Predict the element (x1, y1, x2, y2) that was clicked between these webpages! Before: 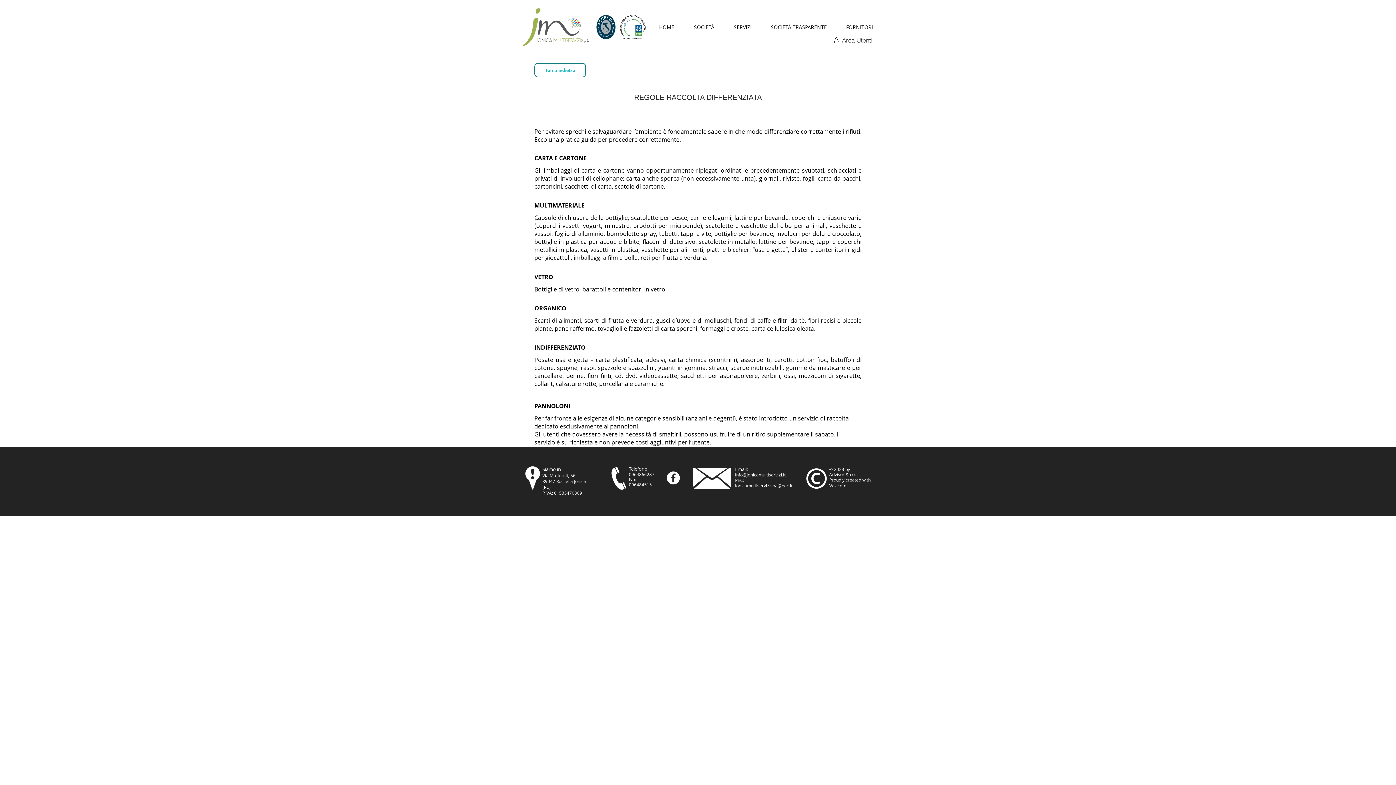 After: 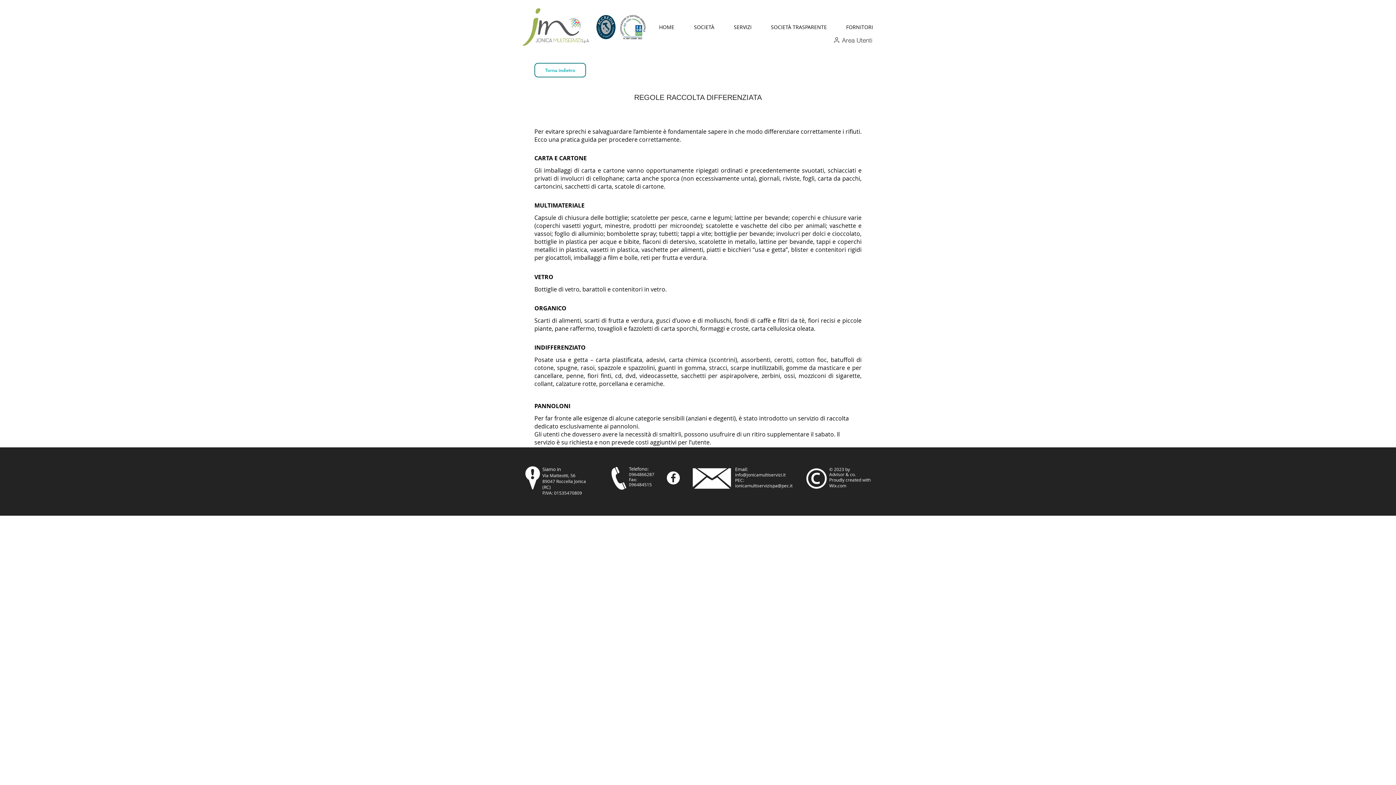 Action: label: Facebook - Bianco Circle bbox: (666, 471, 680, 484)